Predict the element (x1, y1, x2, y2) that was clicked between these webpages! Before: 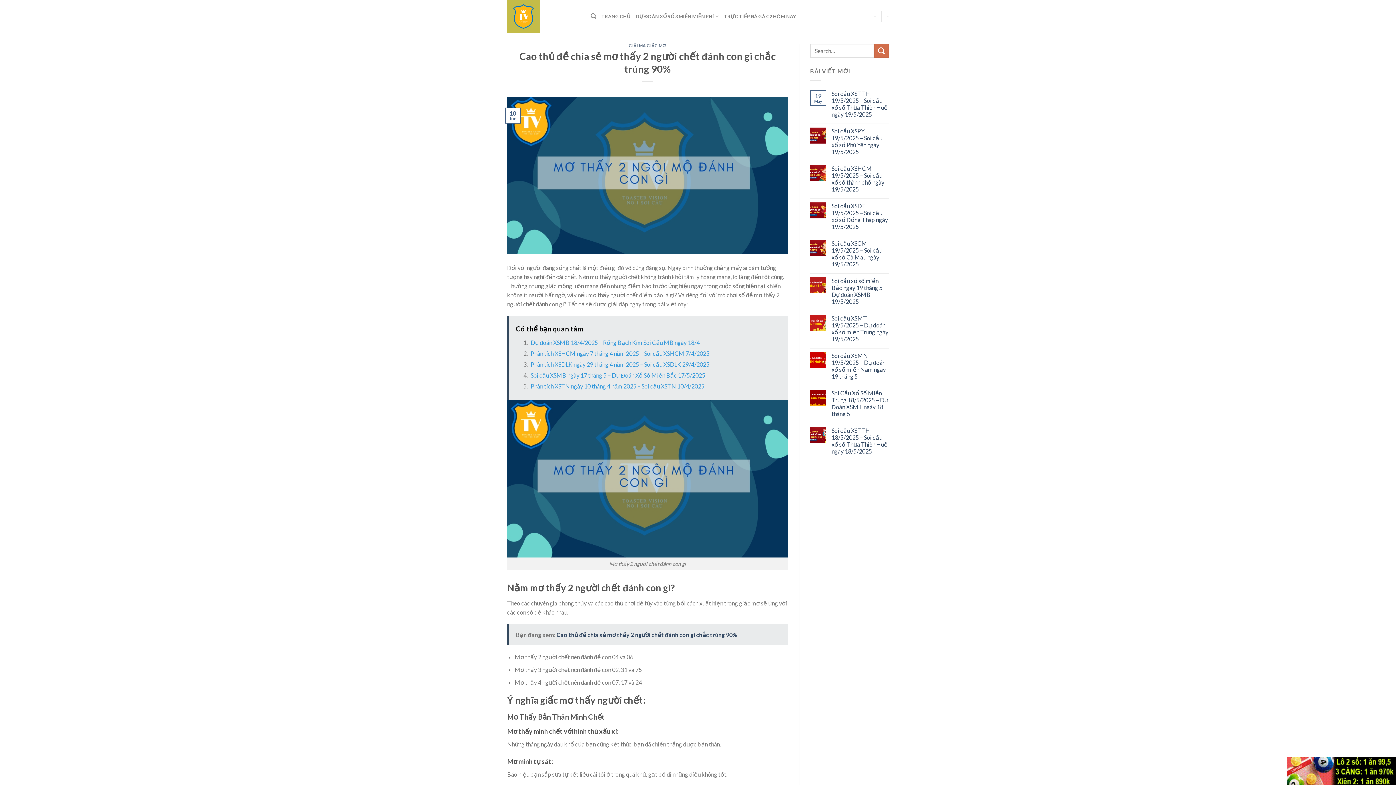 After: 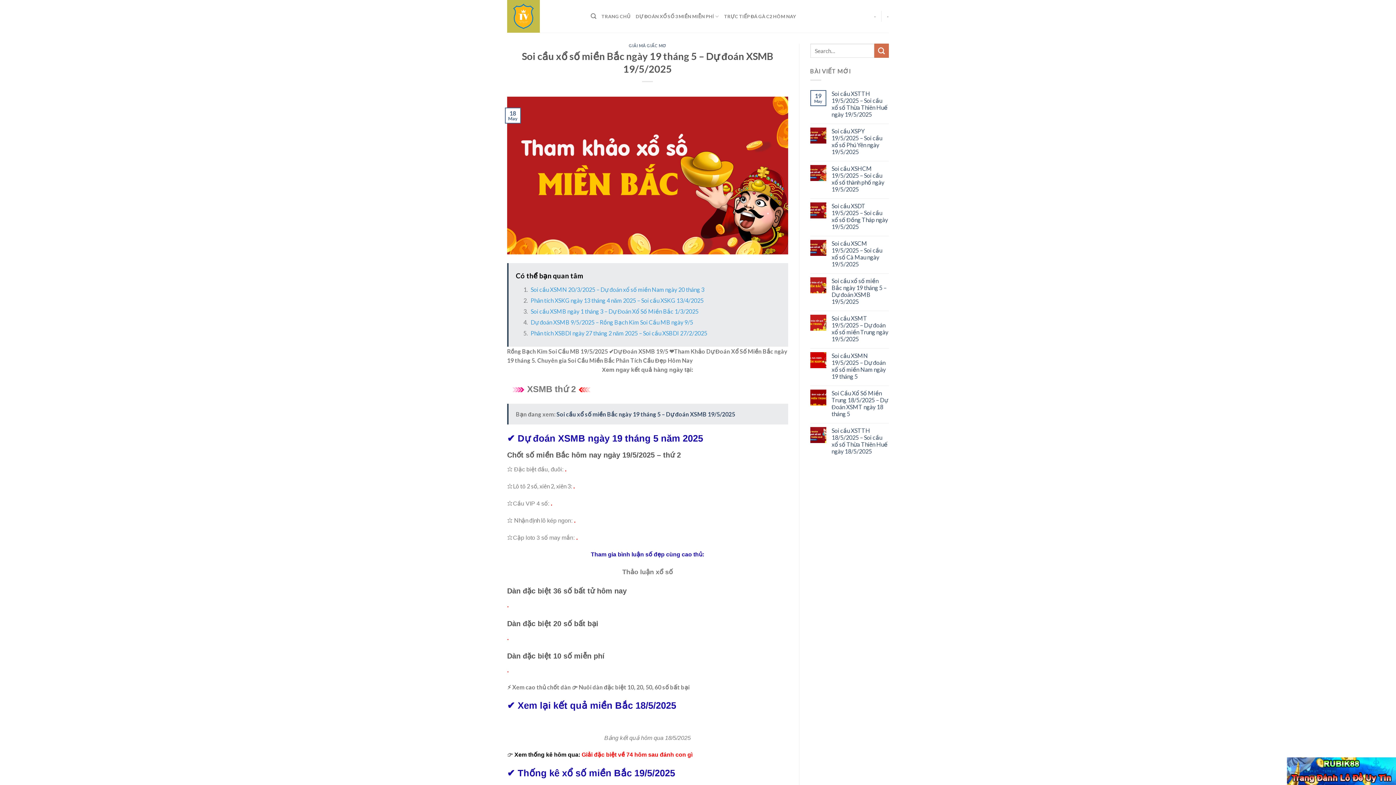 Action: bbox: (831, 277, 889, 304) label: Soi cầu xổ số miền Bắc ngày 19 tháng 5 – Dự đoán XSMB 19/5/2025